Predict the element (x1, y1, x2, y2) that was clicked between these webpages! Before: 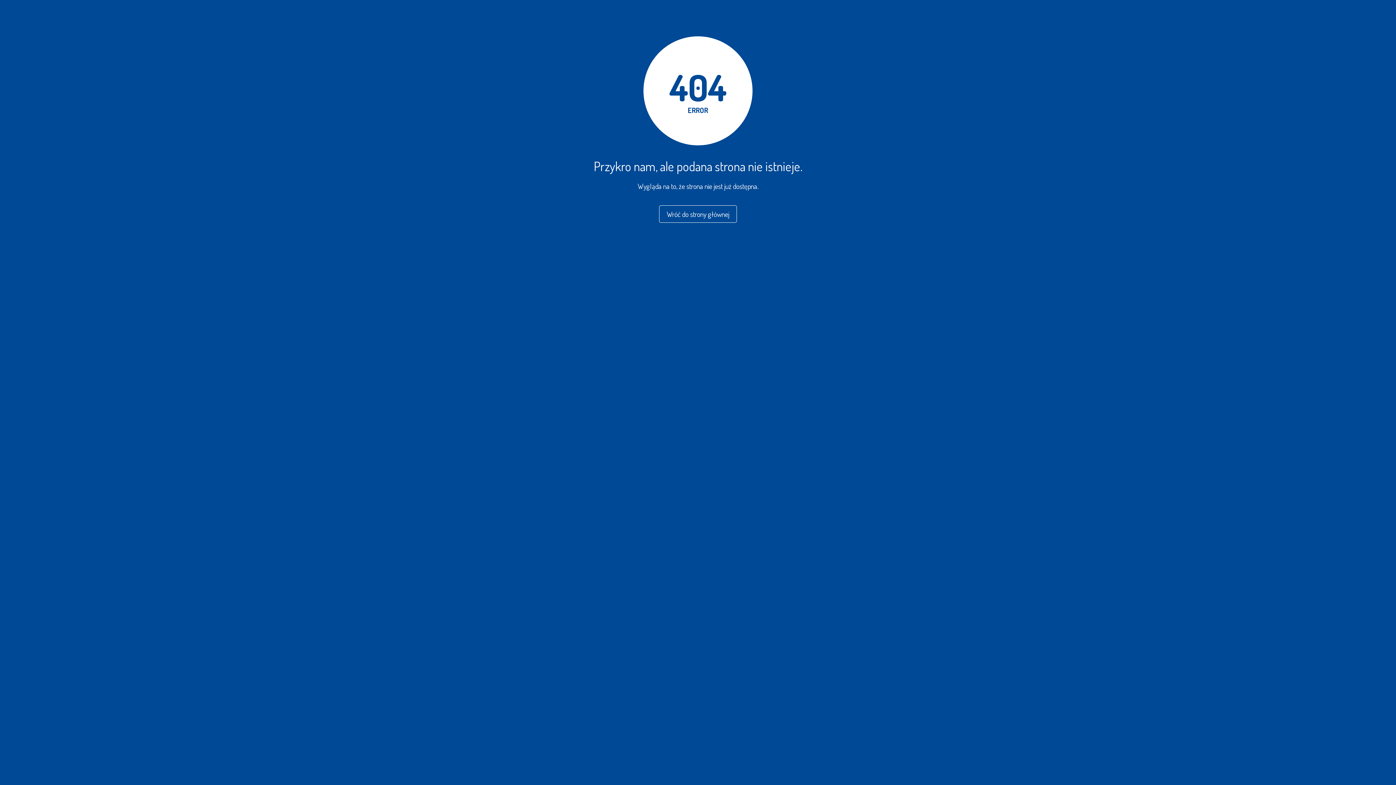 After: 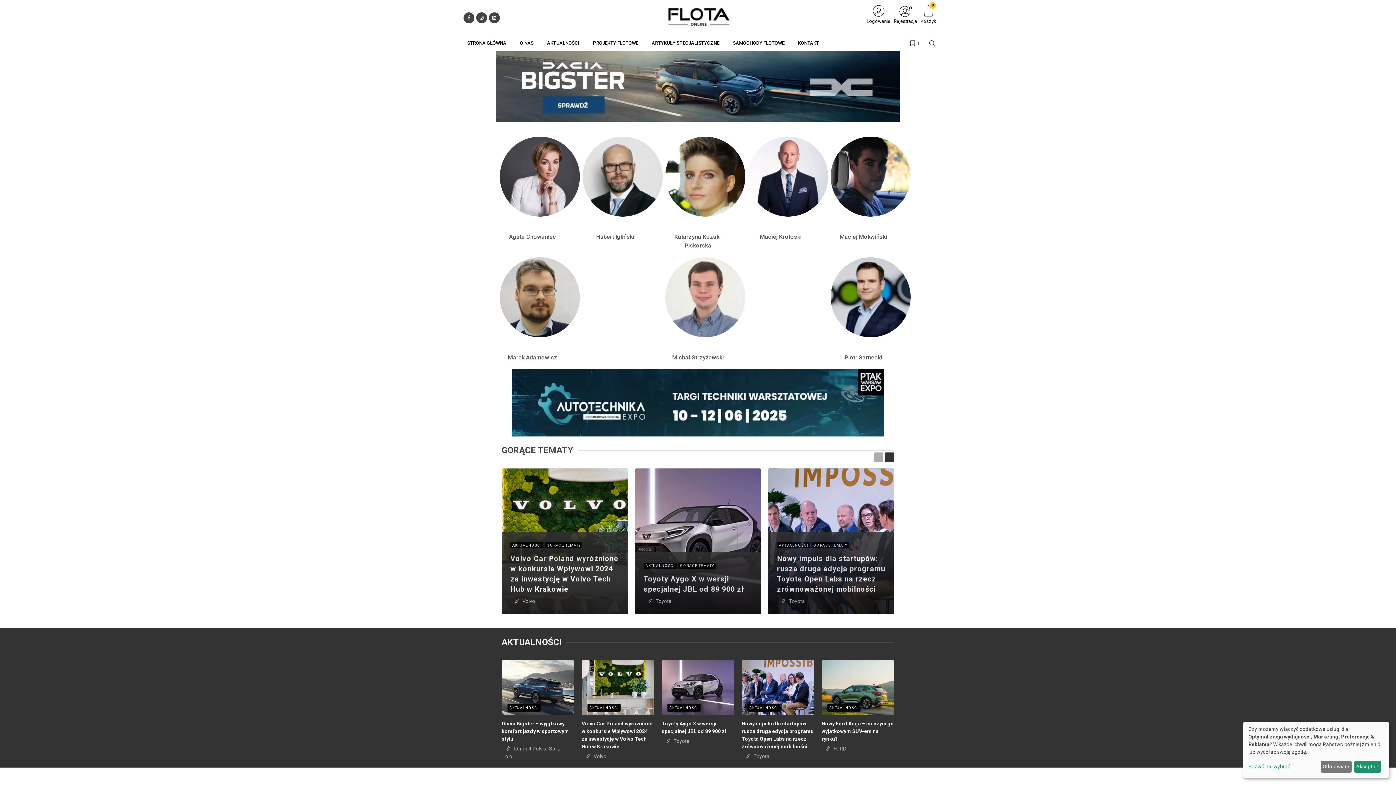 Action: label: Wróć do strony głównej bbox: (659, 211, 737, 218)